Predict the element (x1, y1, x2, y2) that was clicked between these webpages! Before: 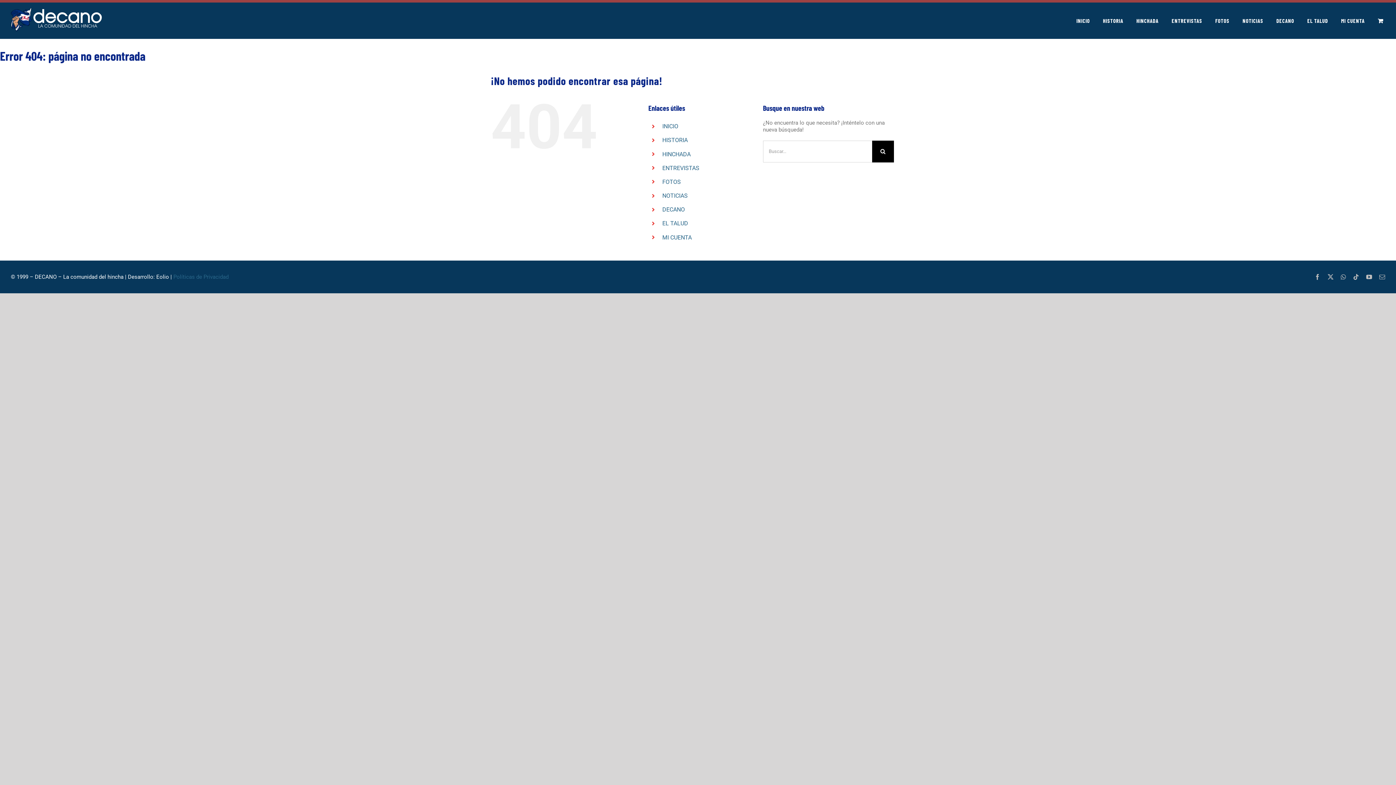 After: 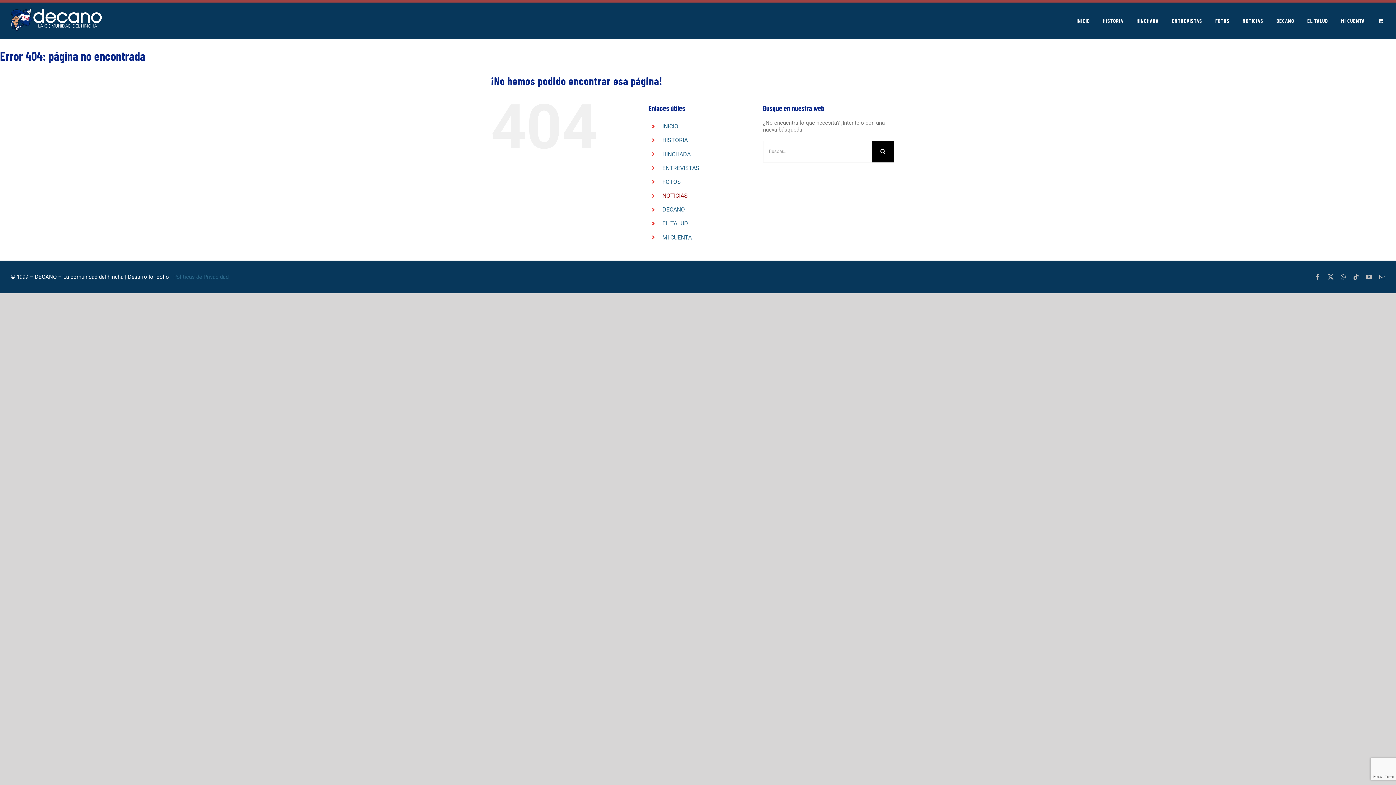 Action: bbox: (662, 192, 687, 199) label: NOTICIAS